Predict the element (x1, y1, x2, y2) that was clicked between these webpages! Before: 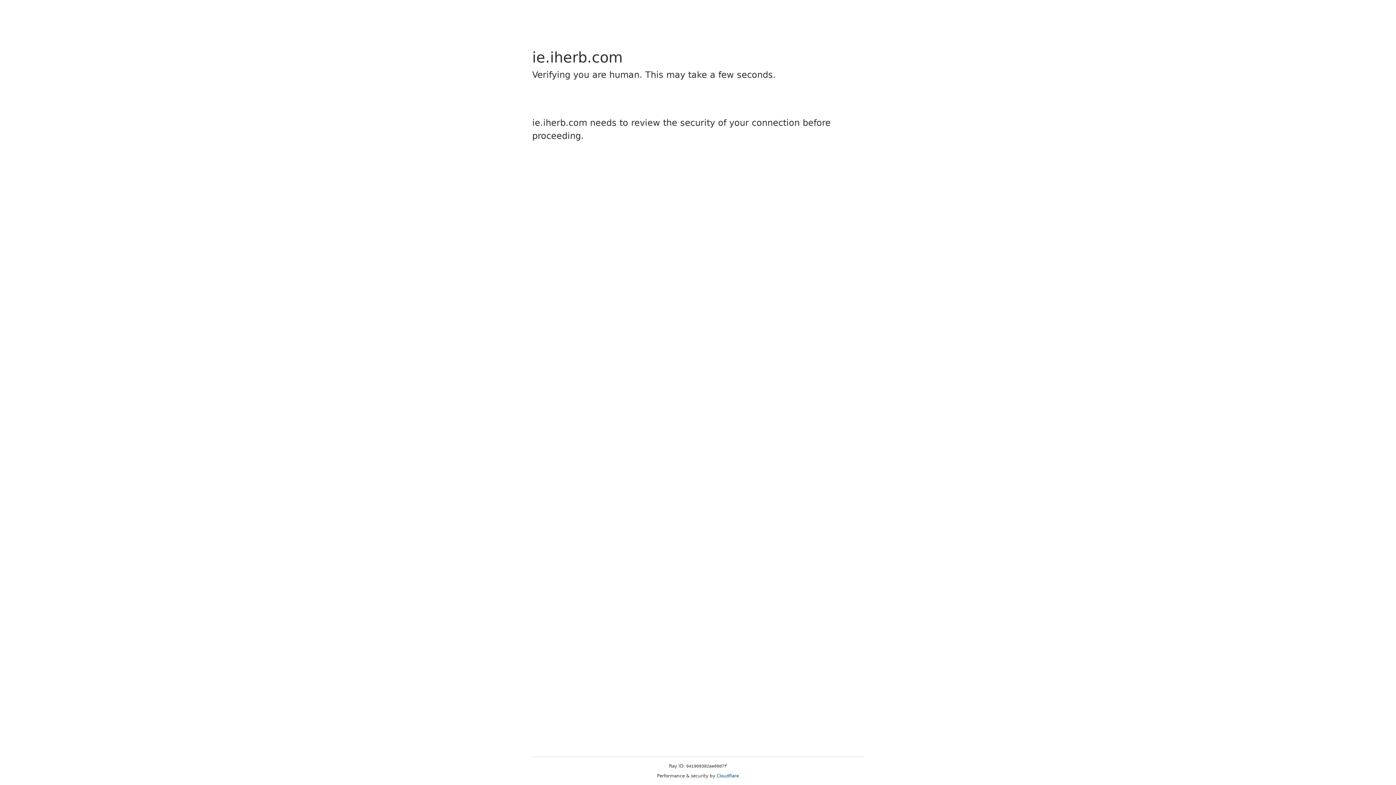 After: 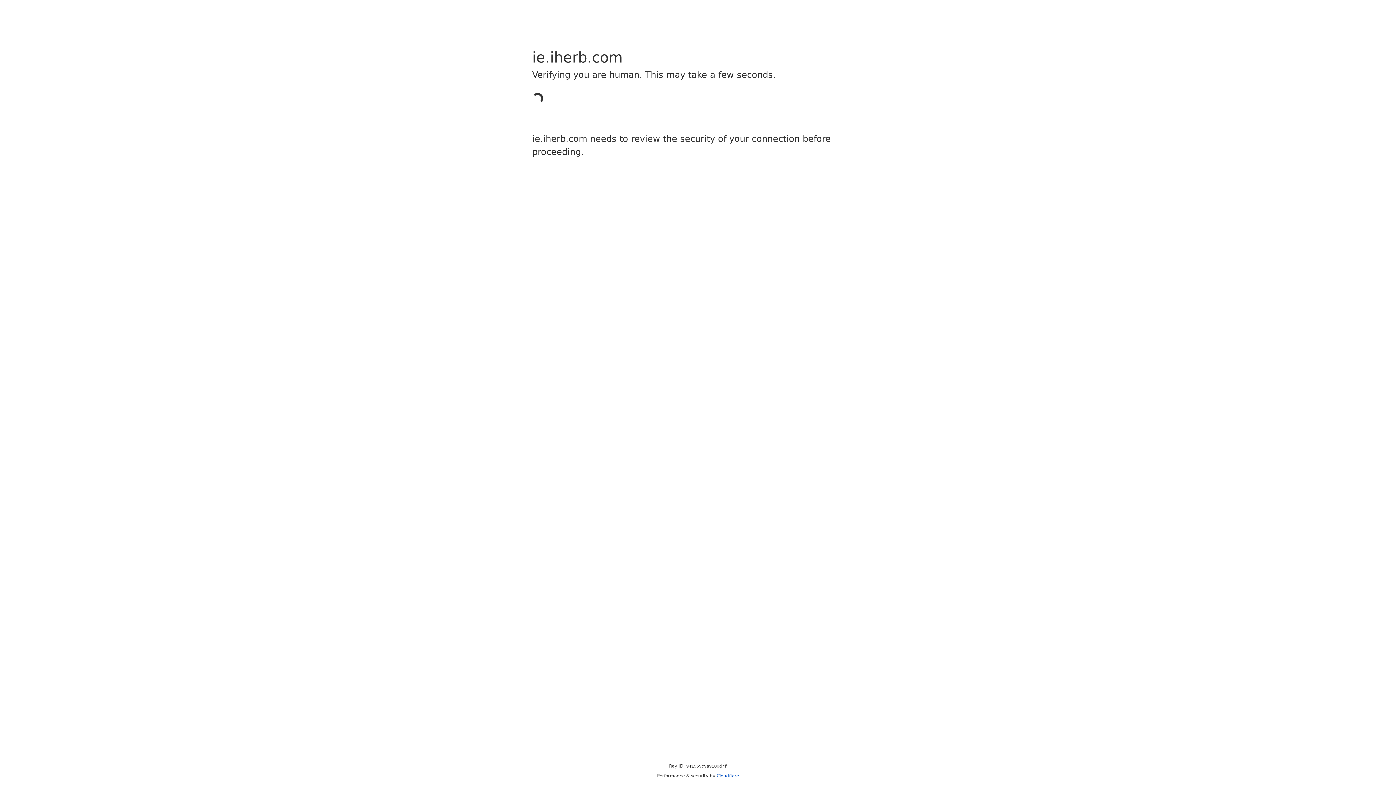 Action: bbox: (716, 773, 739, 778) label: Cloudflare